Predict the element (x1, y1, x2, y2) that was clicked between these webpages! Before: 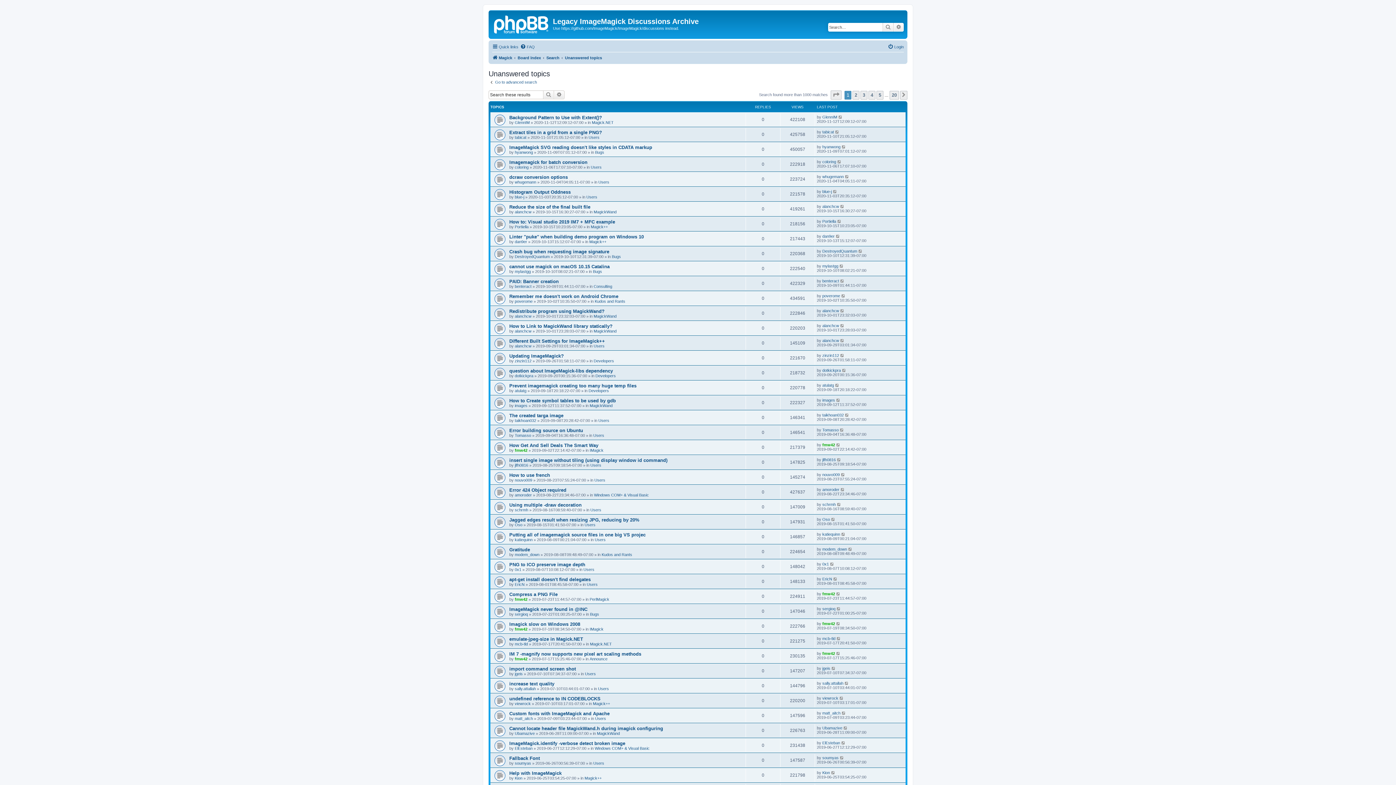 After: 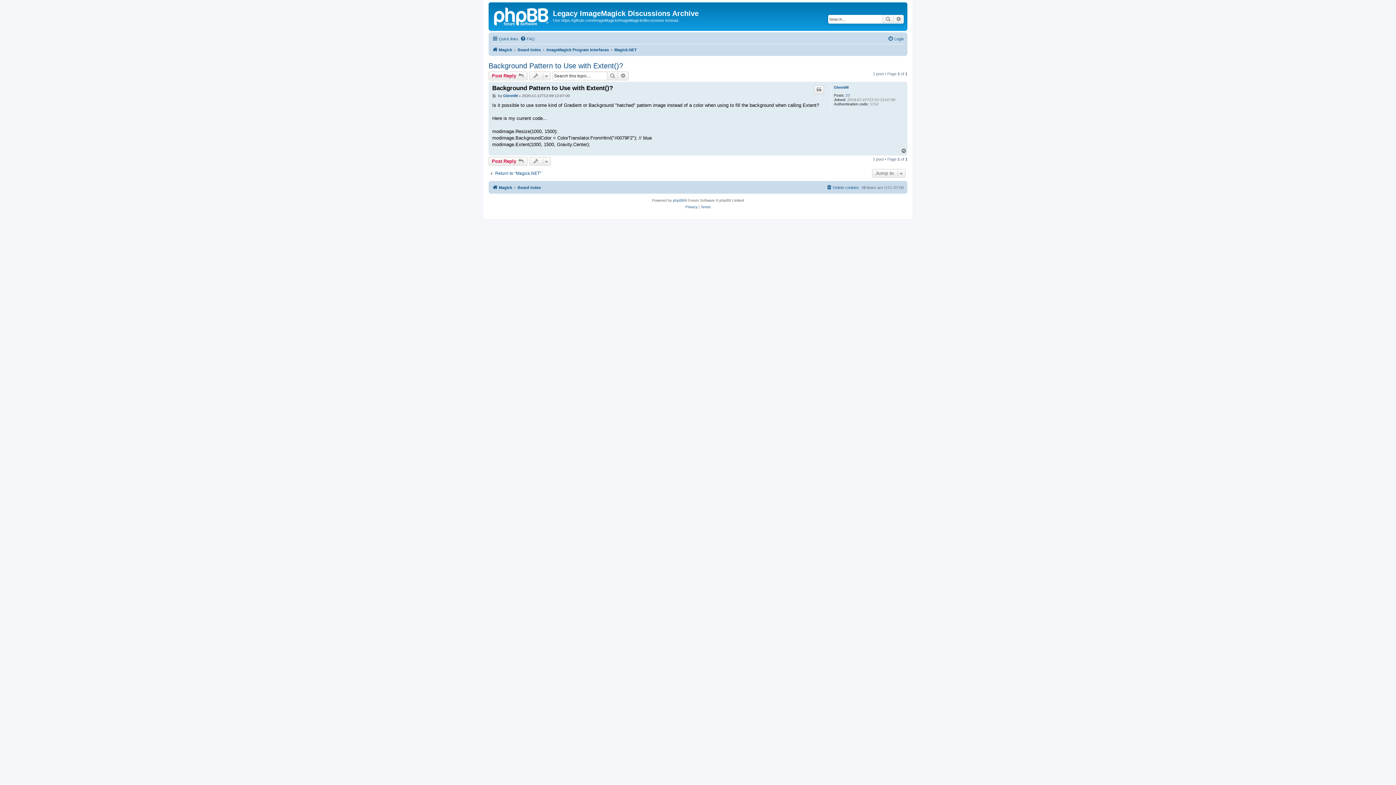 Action: bbox: (838, 114, 843, 119)